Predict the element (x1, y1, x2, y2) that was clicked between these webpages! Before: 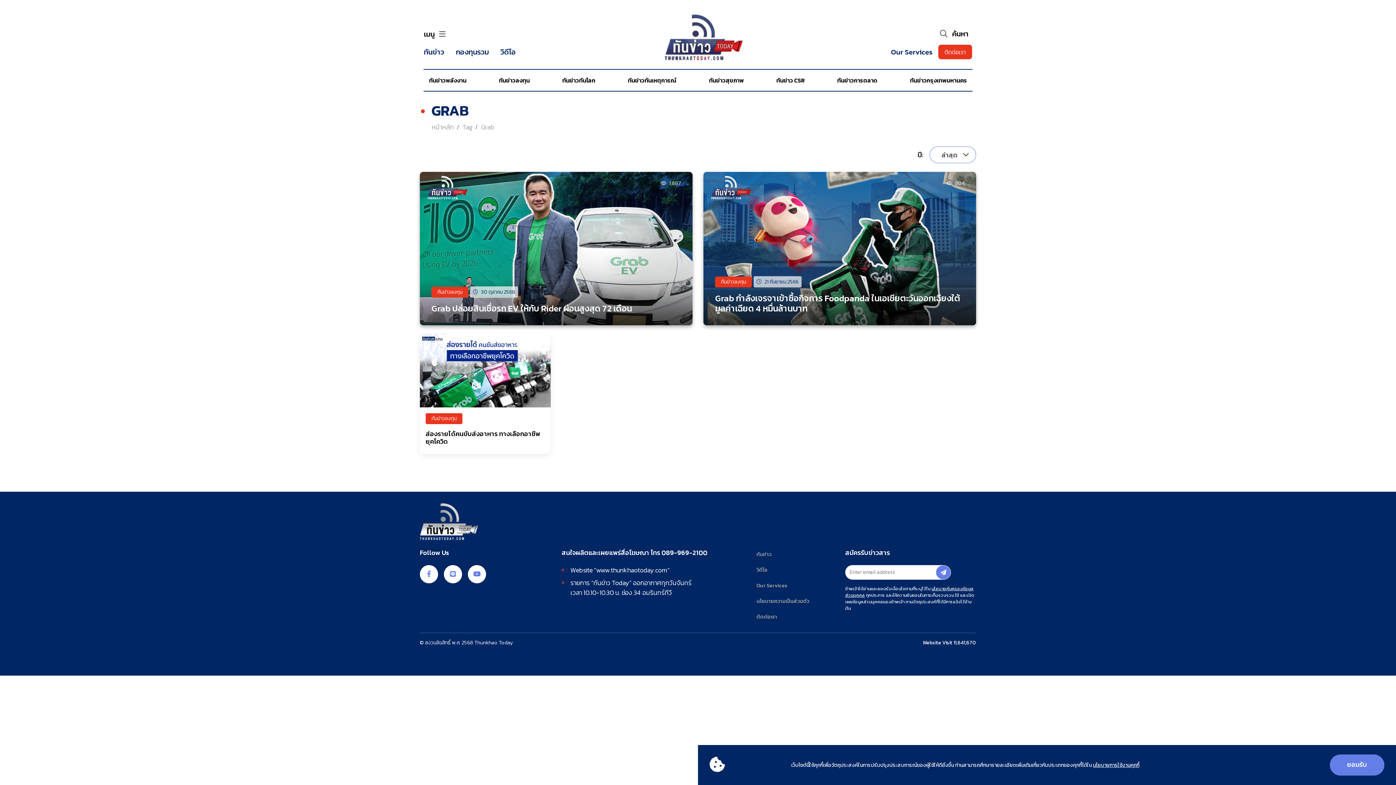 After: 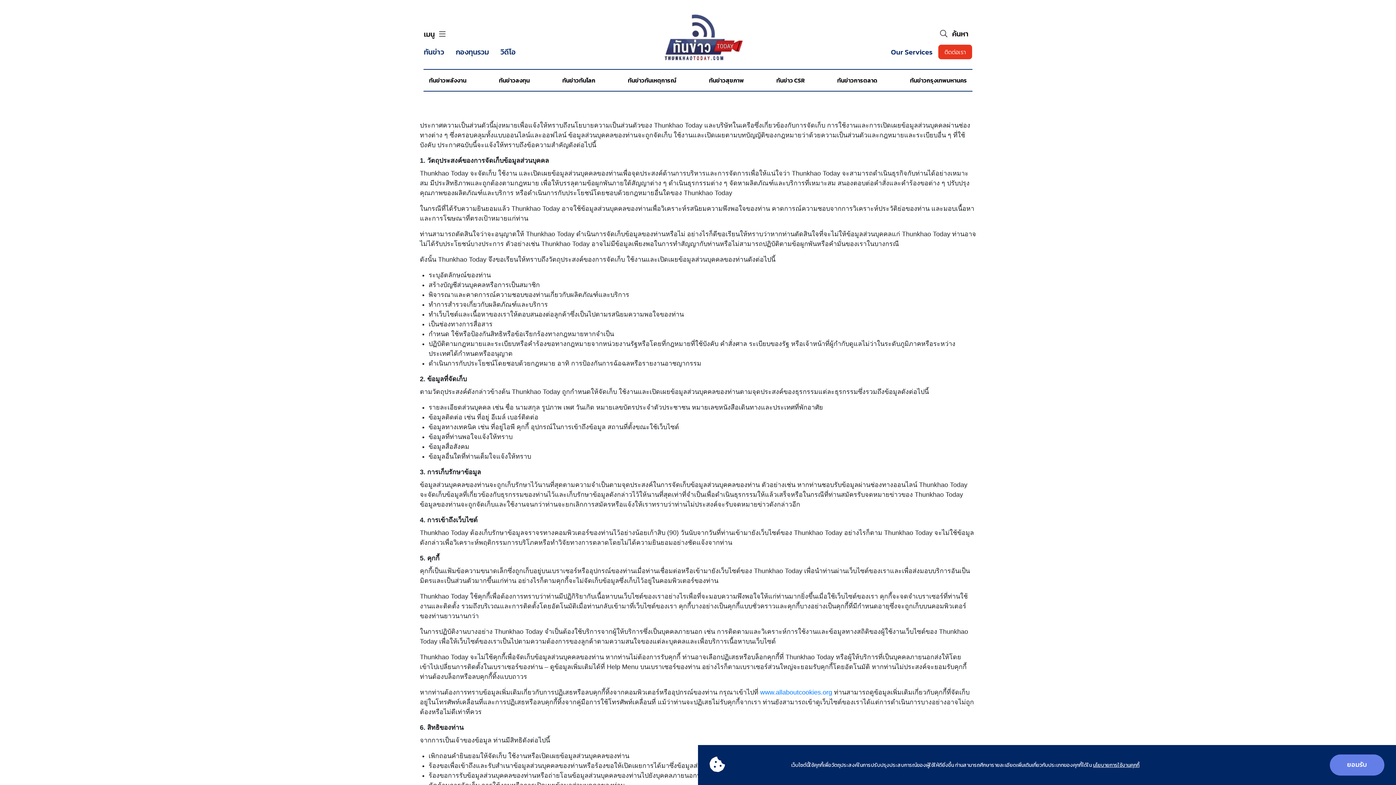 Action: label: นโยบายความเป็นส่วนตัว bbox: (750, 593, 834, 608)